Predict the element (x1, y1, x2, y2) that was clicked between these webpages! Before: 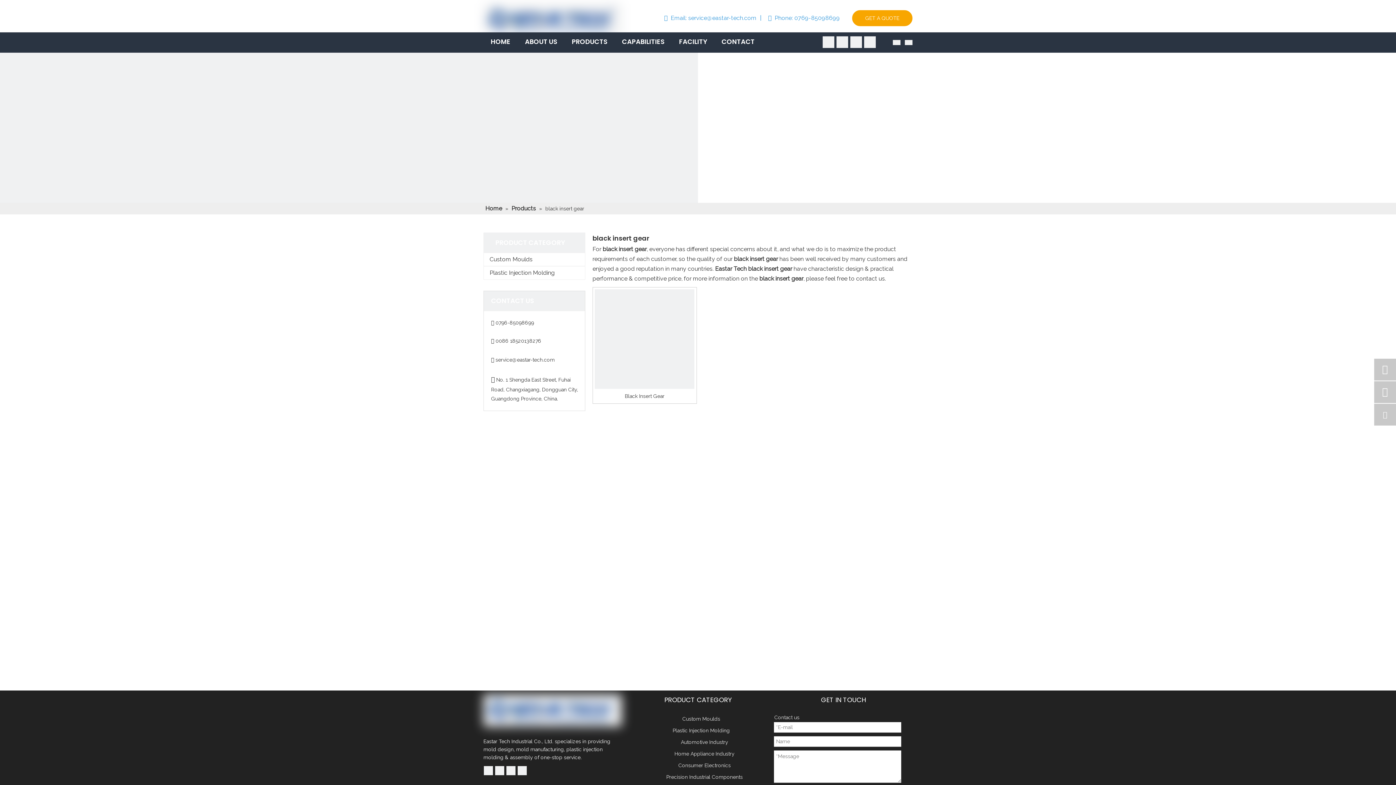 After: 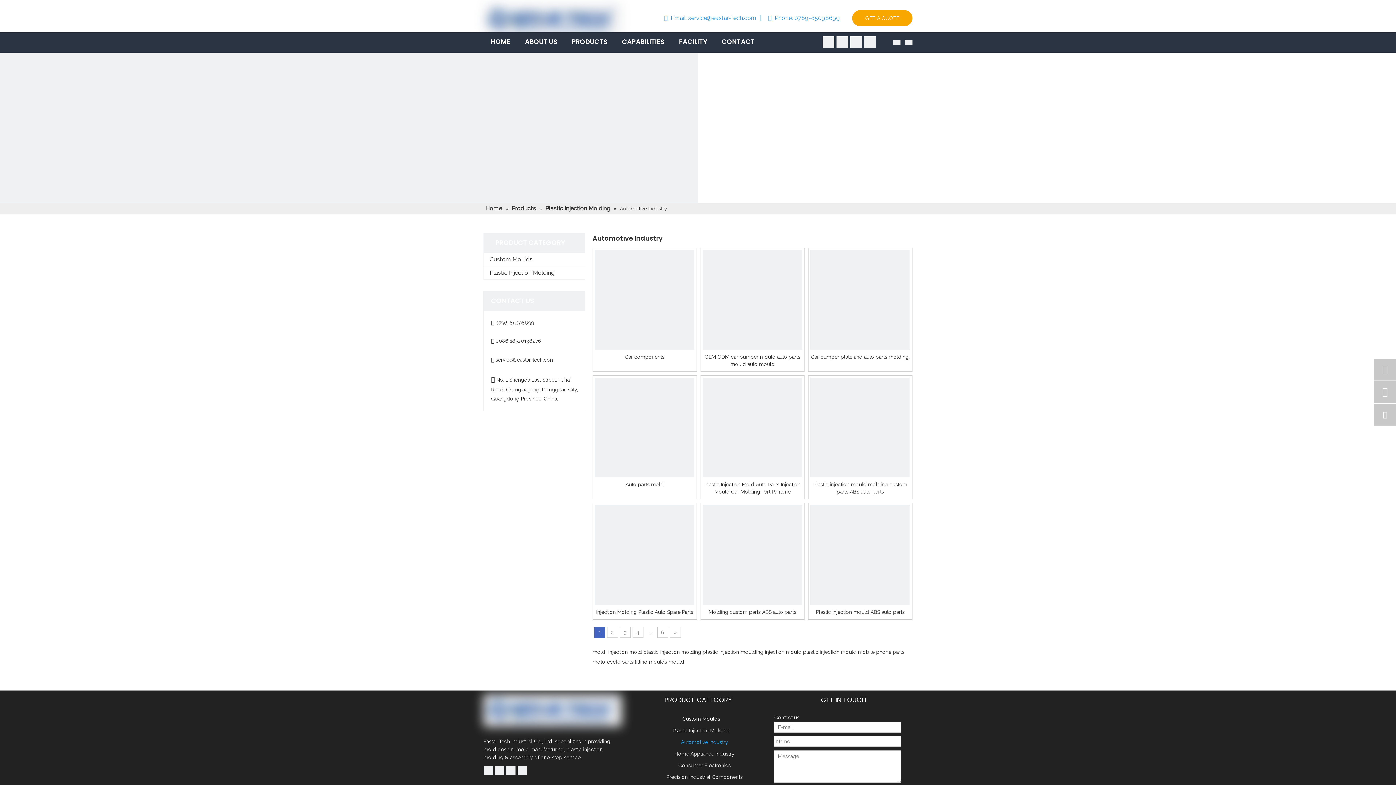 Action: label: Automotive Industry bbox: (681, 739, 728, 745)